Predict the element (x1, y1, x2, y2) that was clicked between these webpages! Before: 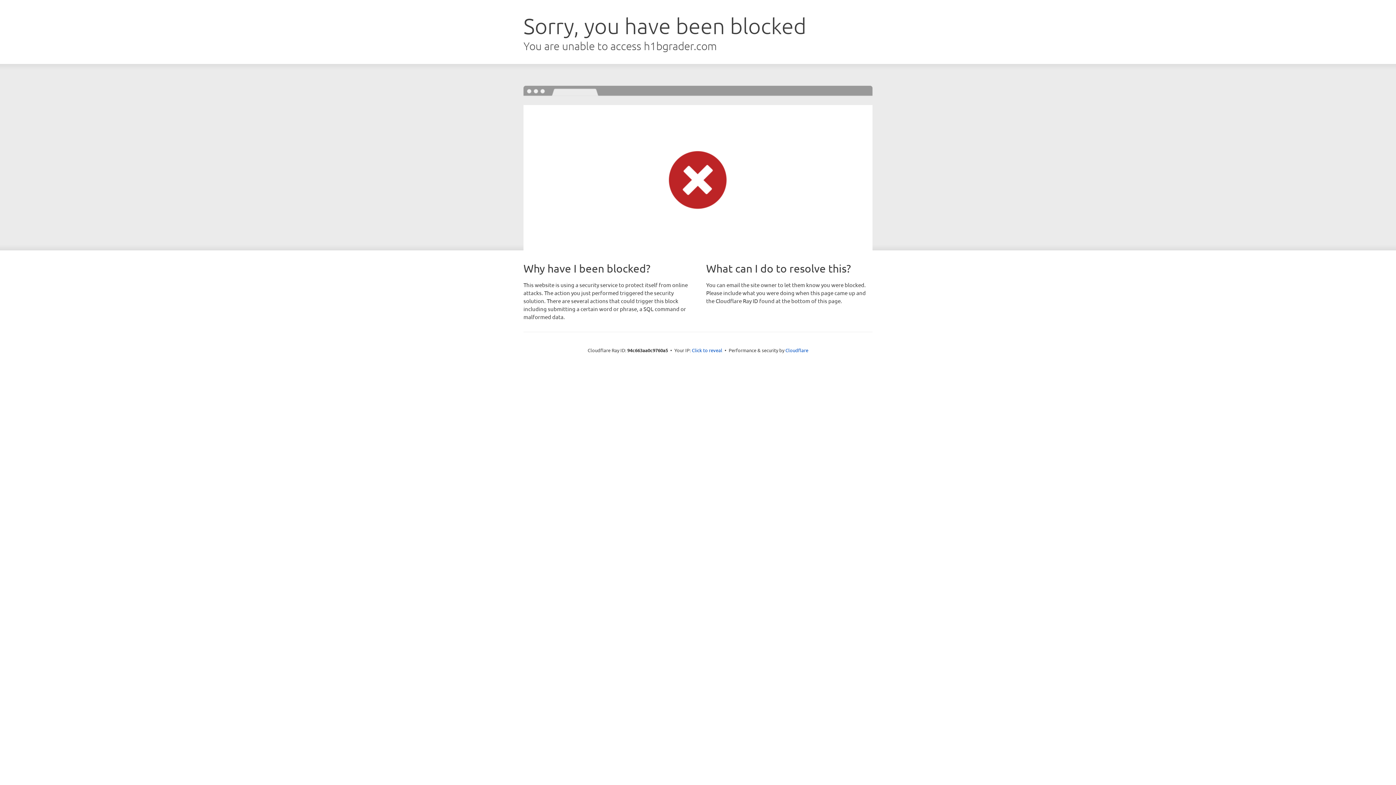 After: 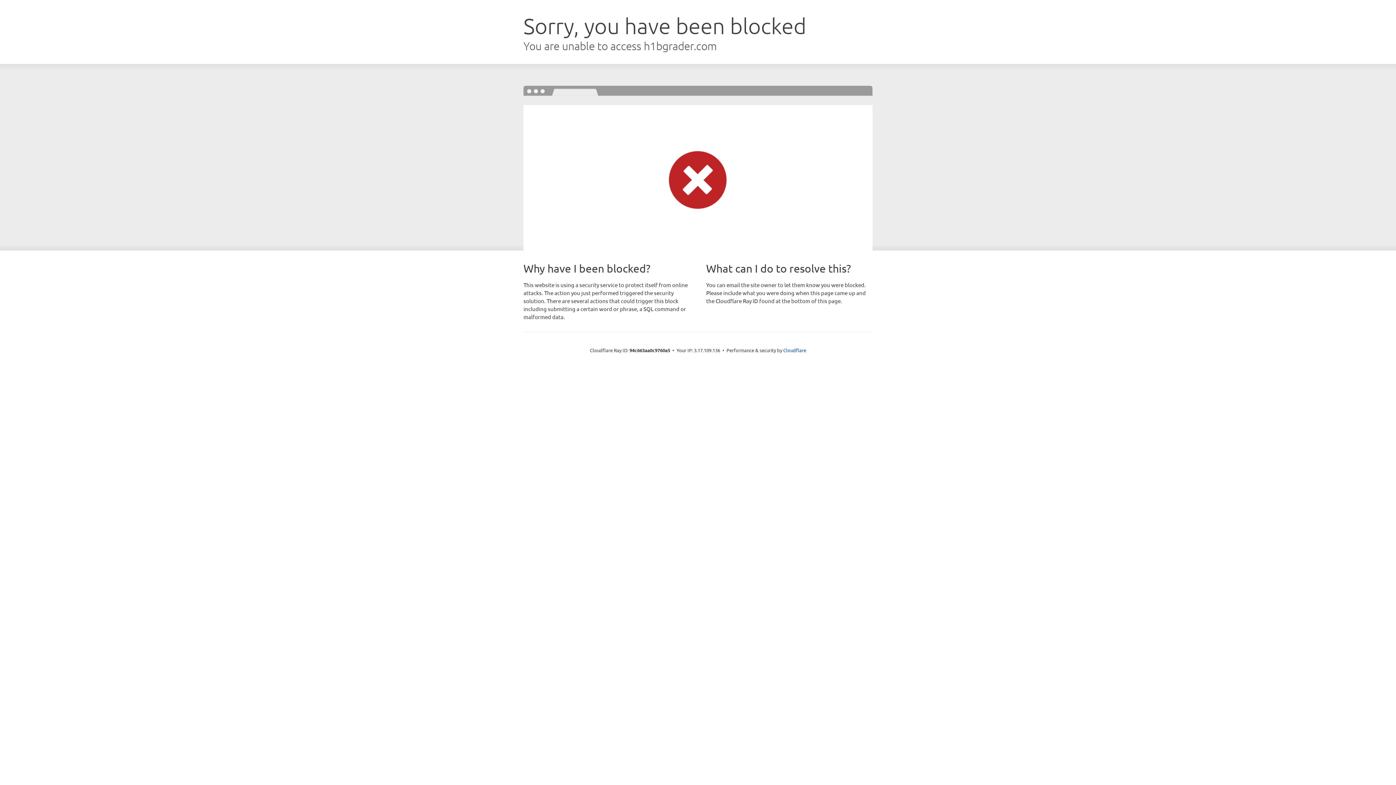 Action: bbox: (692, 346, 722, 353) label: Click to reveal